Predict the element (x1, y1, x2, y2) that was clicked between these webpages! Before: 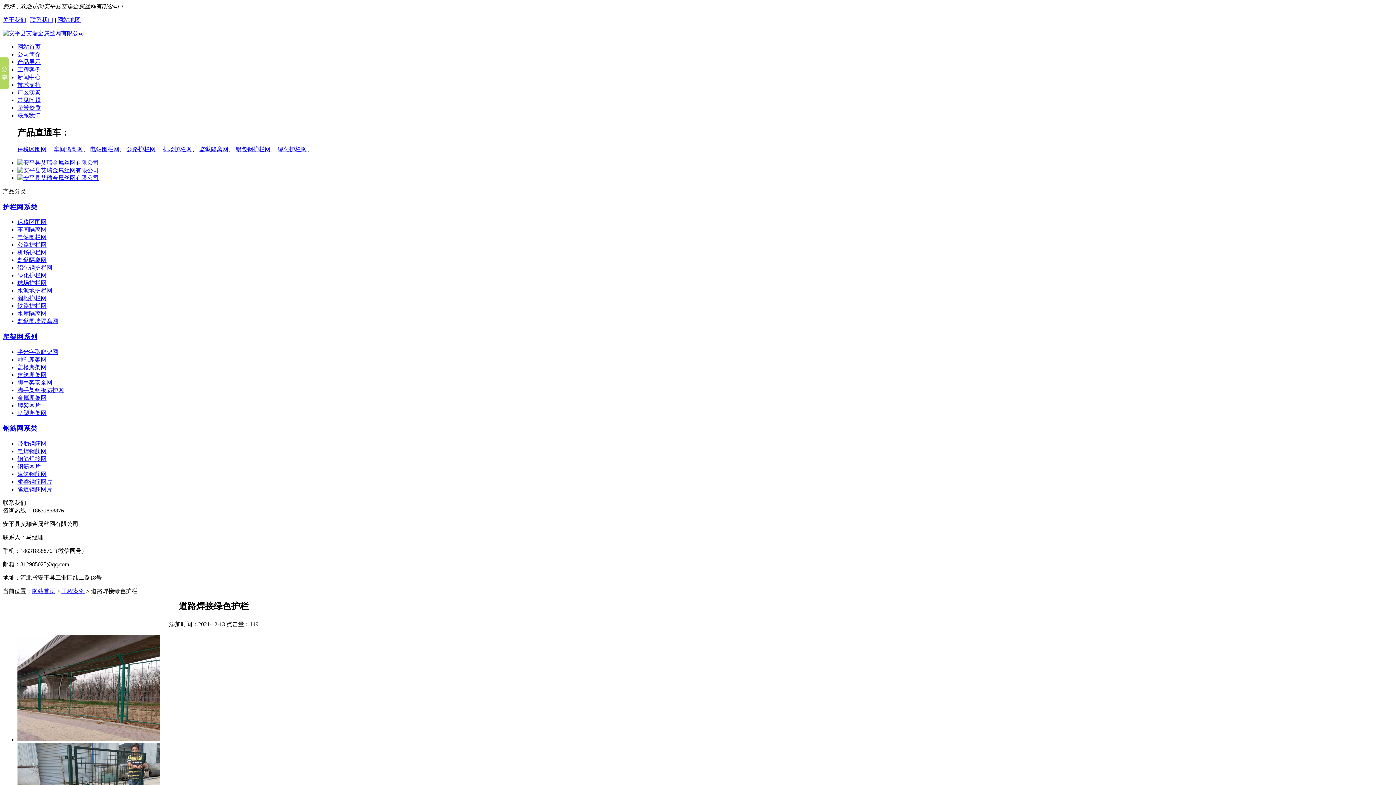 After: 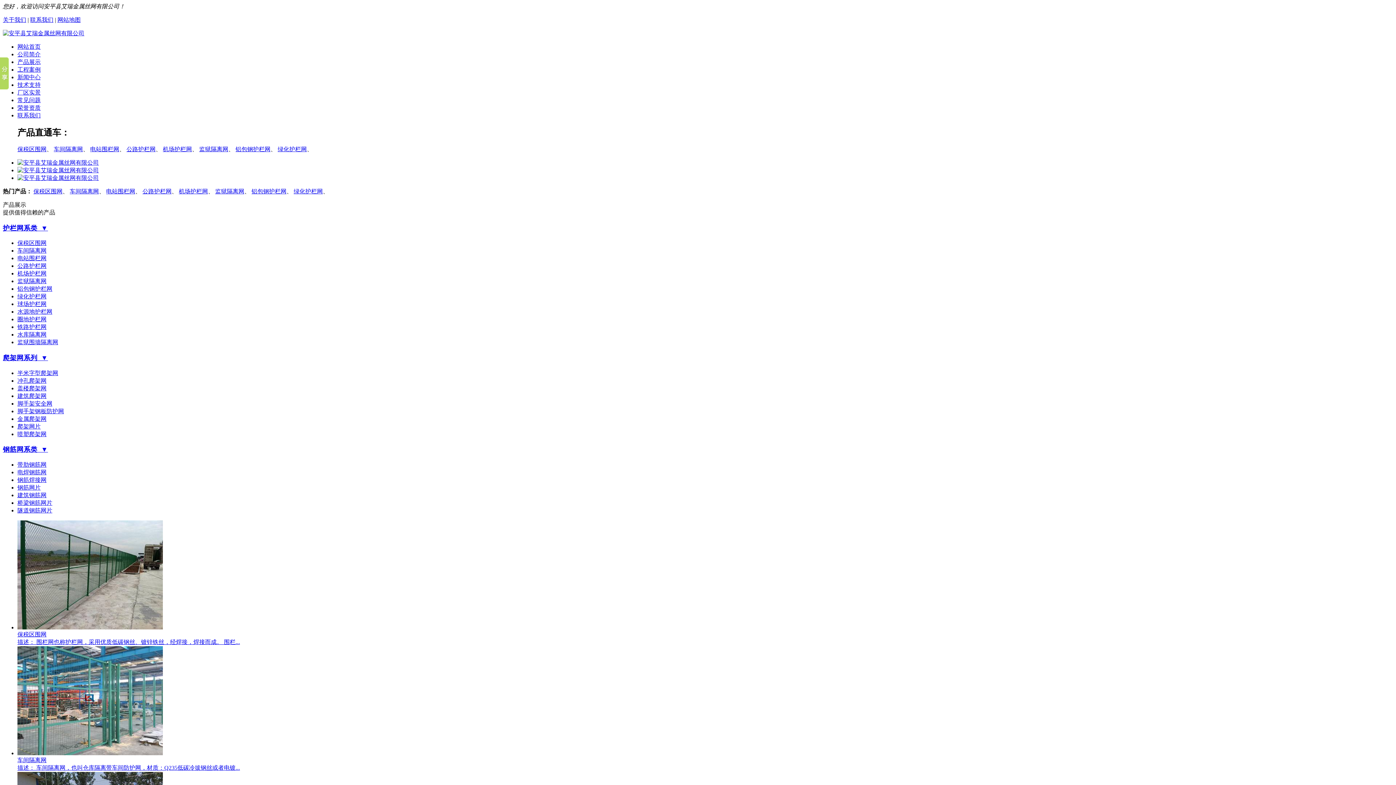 Action: bbox: (2, 30, 84, 36)